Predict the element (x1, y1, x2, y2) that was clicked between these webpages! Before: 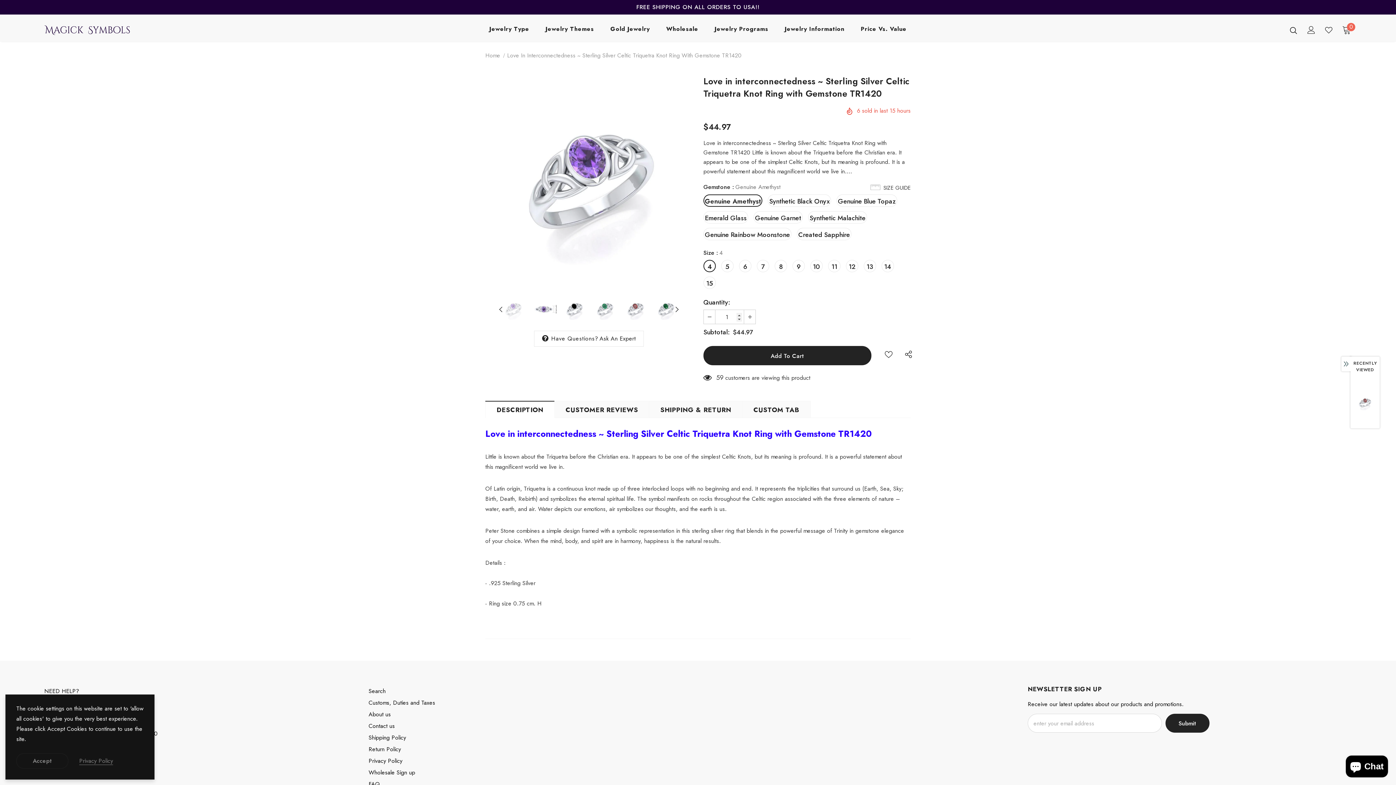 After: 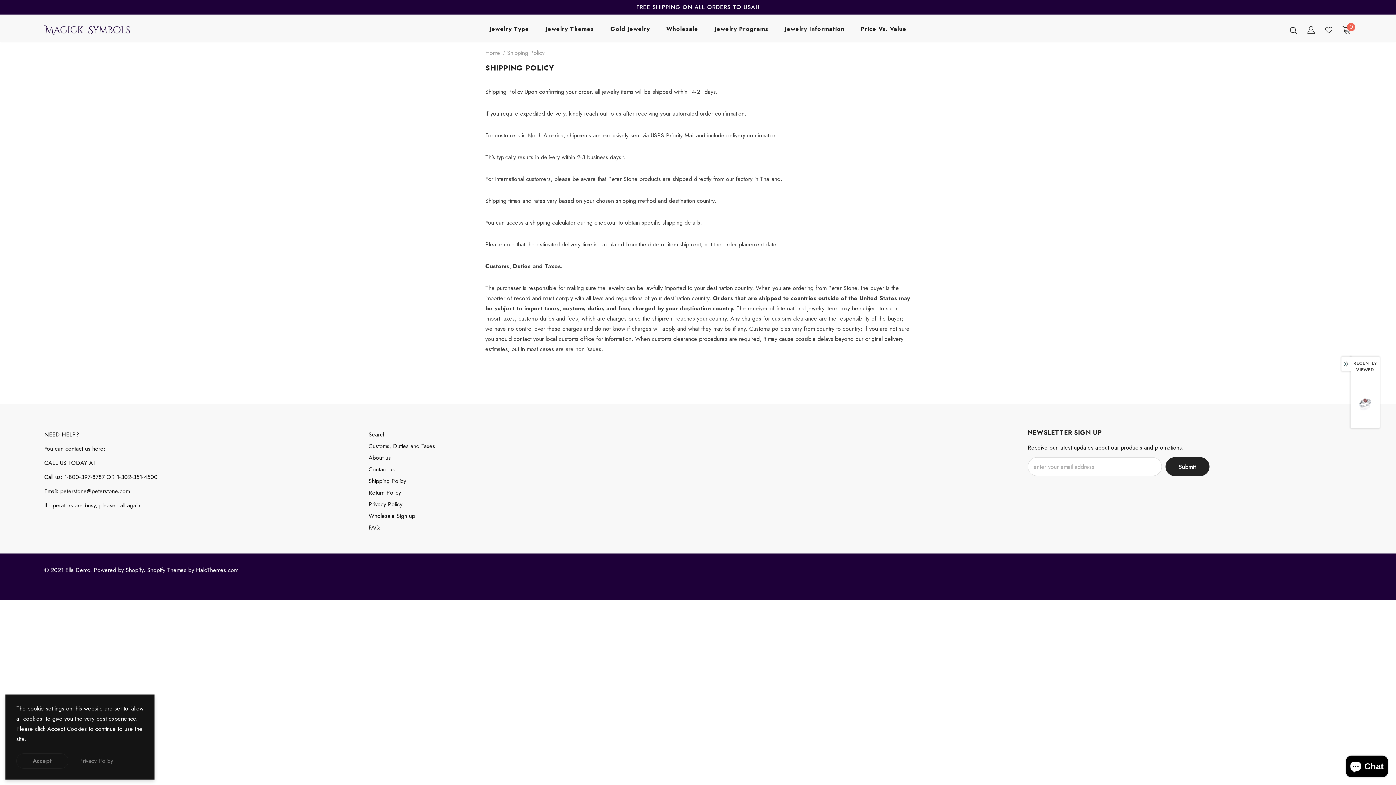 Action: label: Shipping Policy bbox: (368, 732, 406, 744)